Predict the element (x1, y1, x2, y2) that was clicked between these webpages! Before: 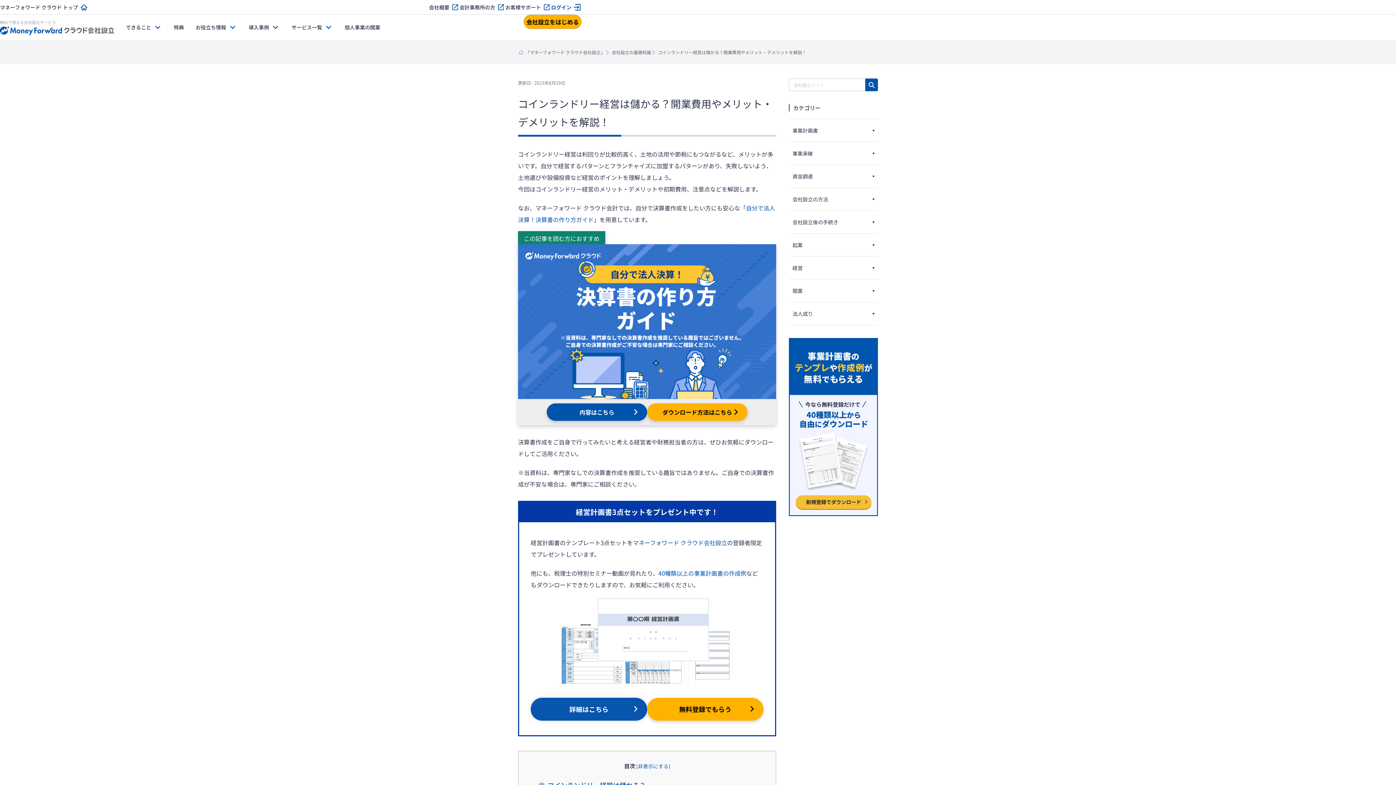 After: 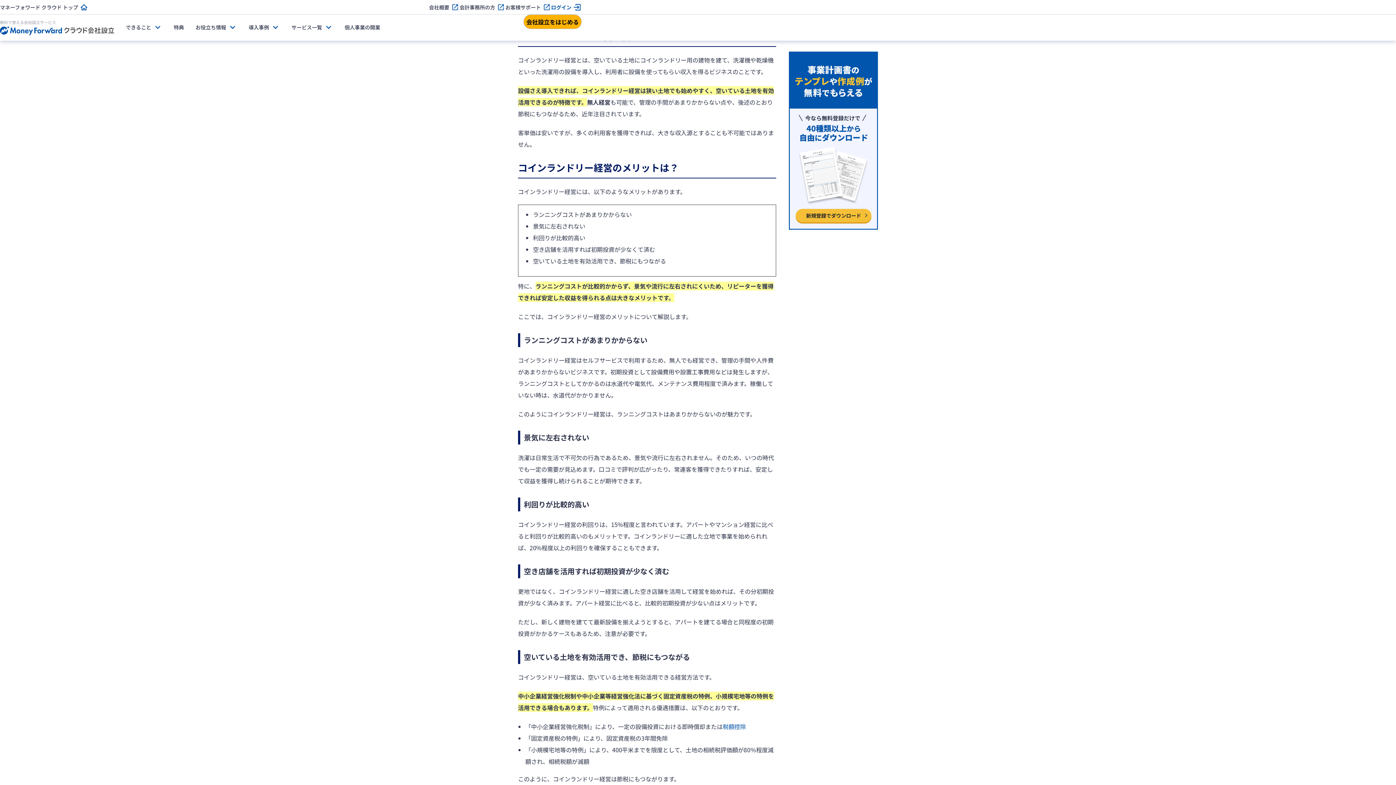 Action: label: コインランドリー経営は儲かる？ bbox: (538, 776, 761, 792)